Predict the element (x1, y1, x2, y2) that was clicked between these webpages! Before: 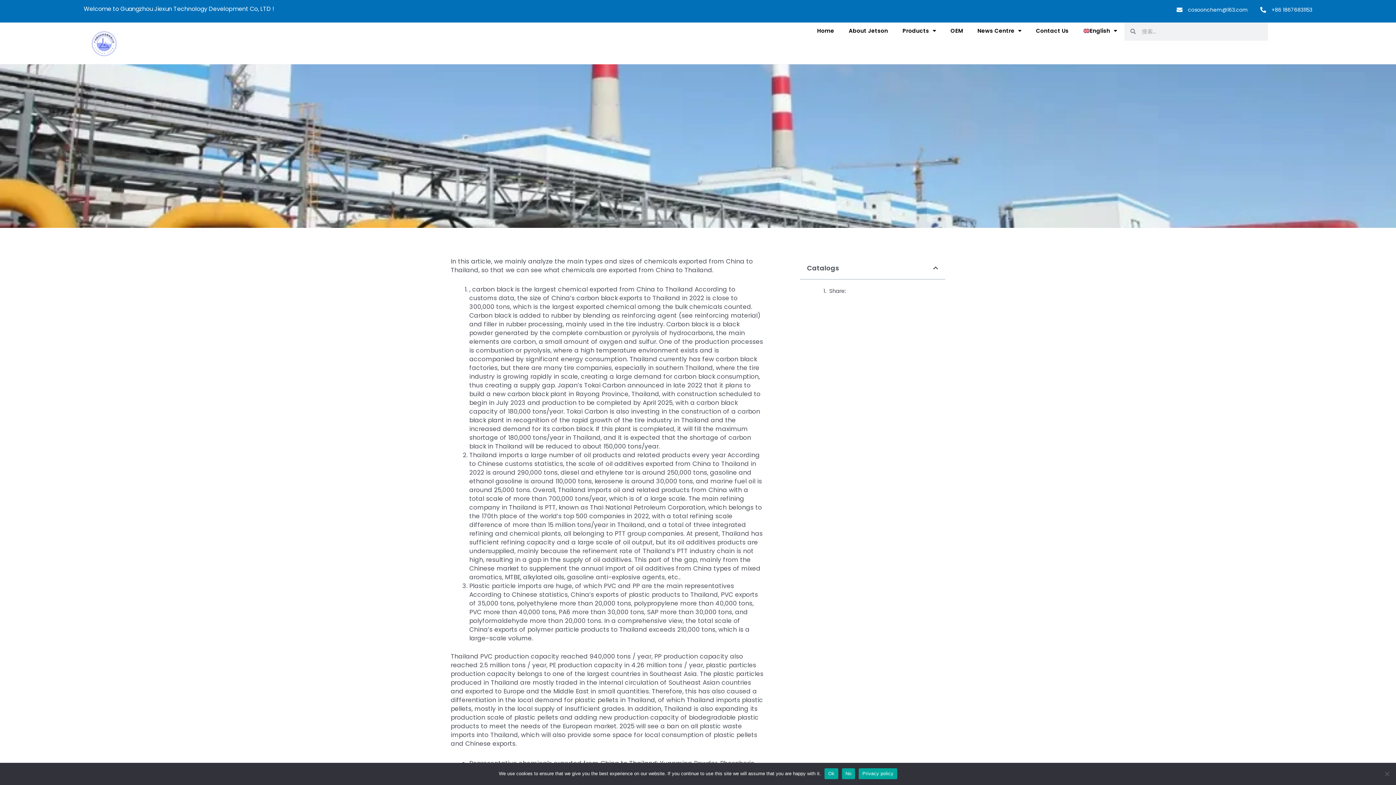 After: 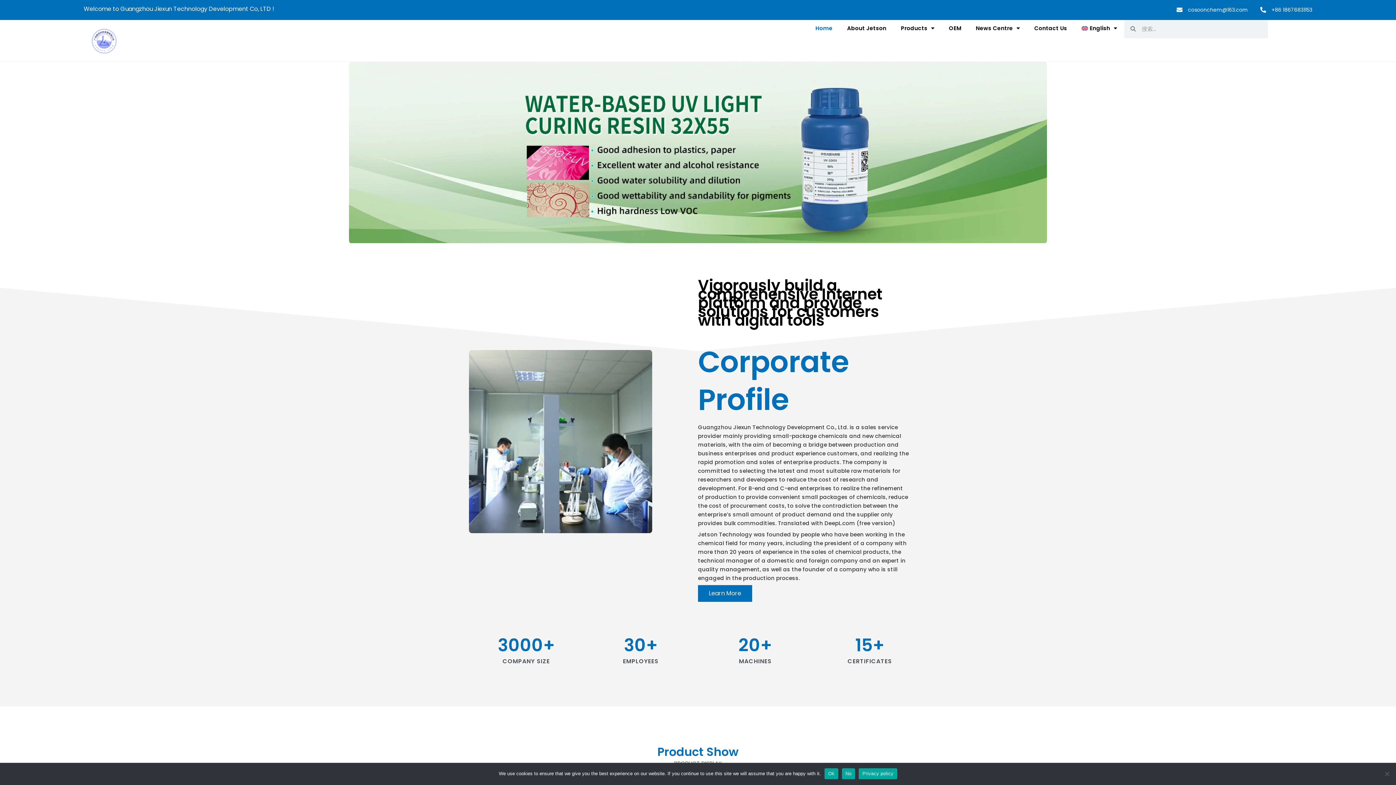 Action: bbox: (89, 28, 119, 57)